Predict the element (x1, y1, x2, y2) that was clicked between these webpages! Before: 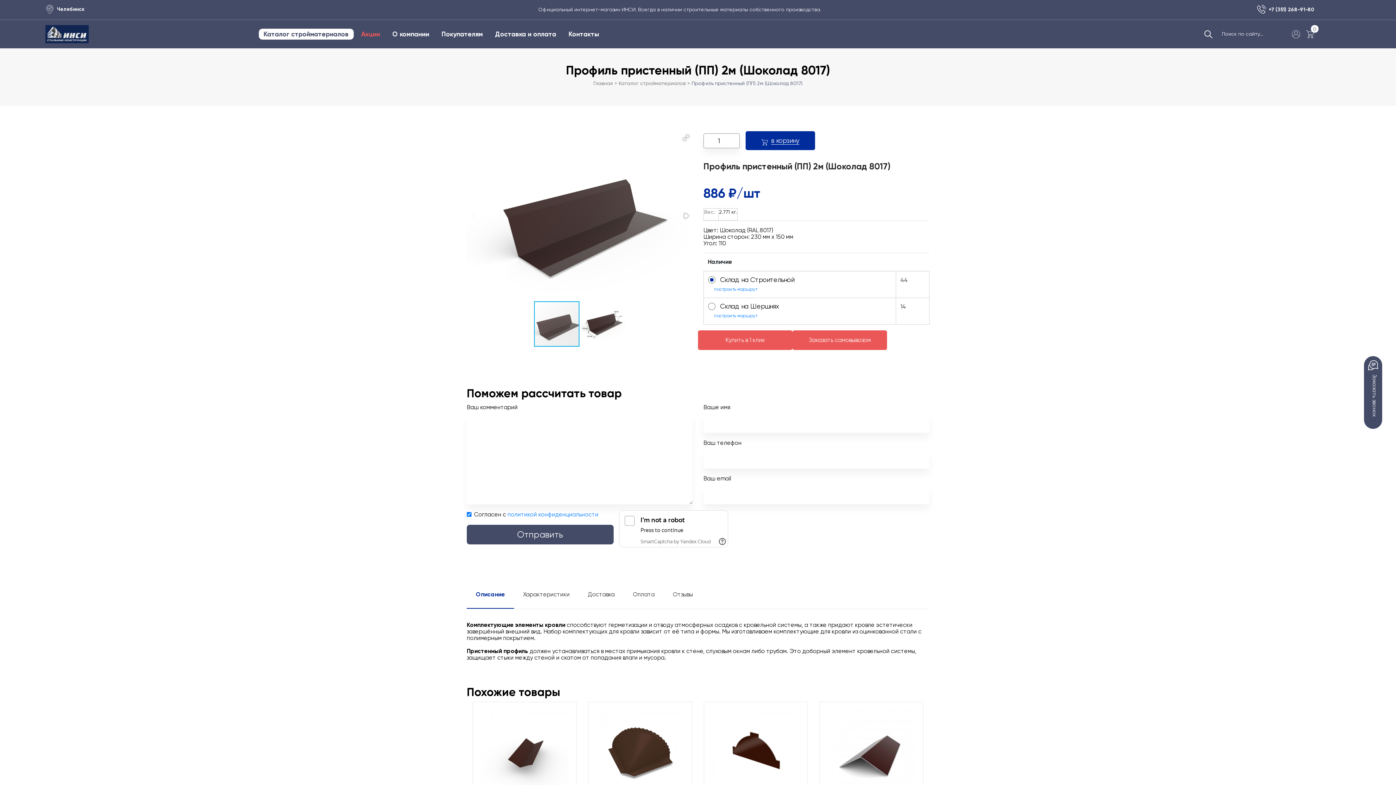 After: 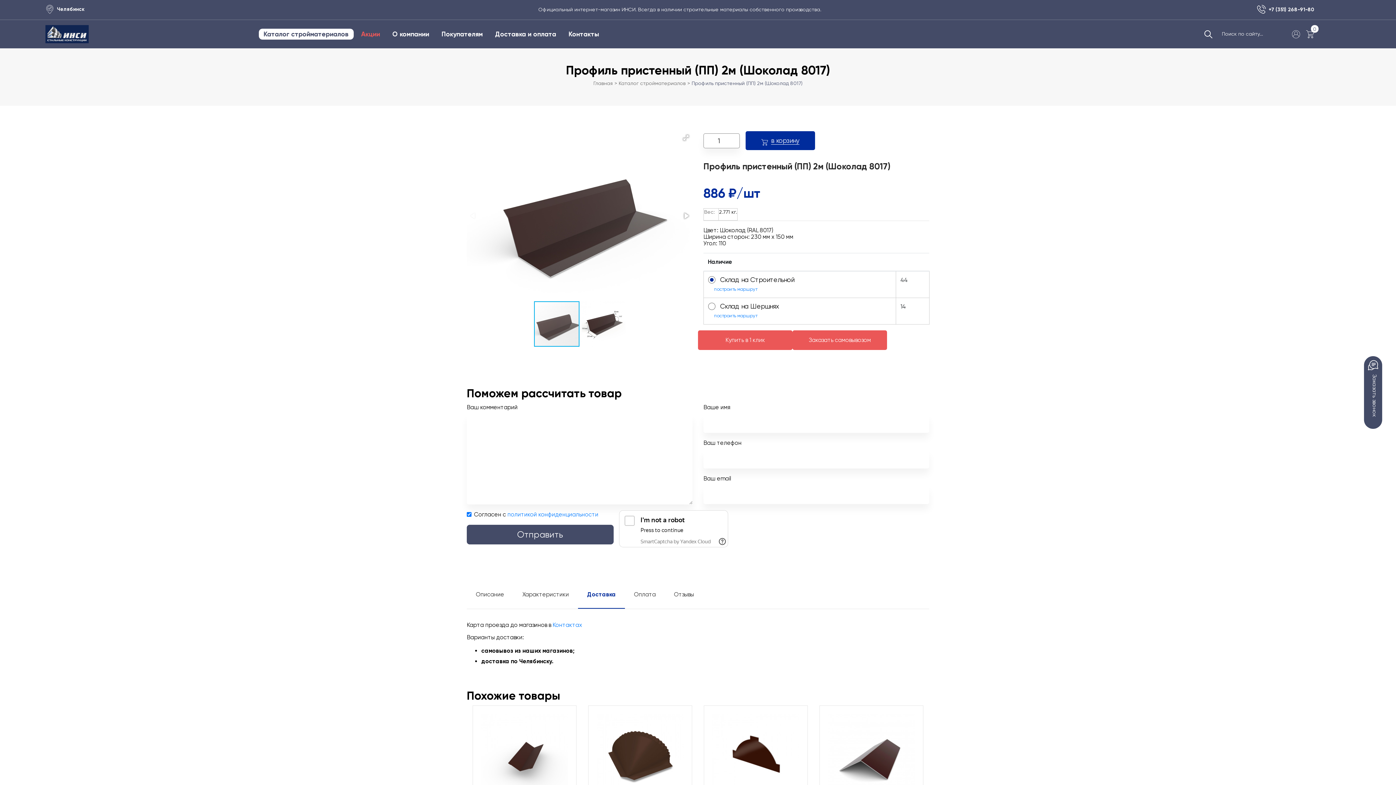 Action: label: Доставка bbox: (578, 591, 624, 609)